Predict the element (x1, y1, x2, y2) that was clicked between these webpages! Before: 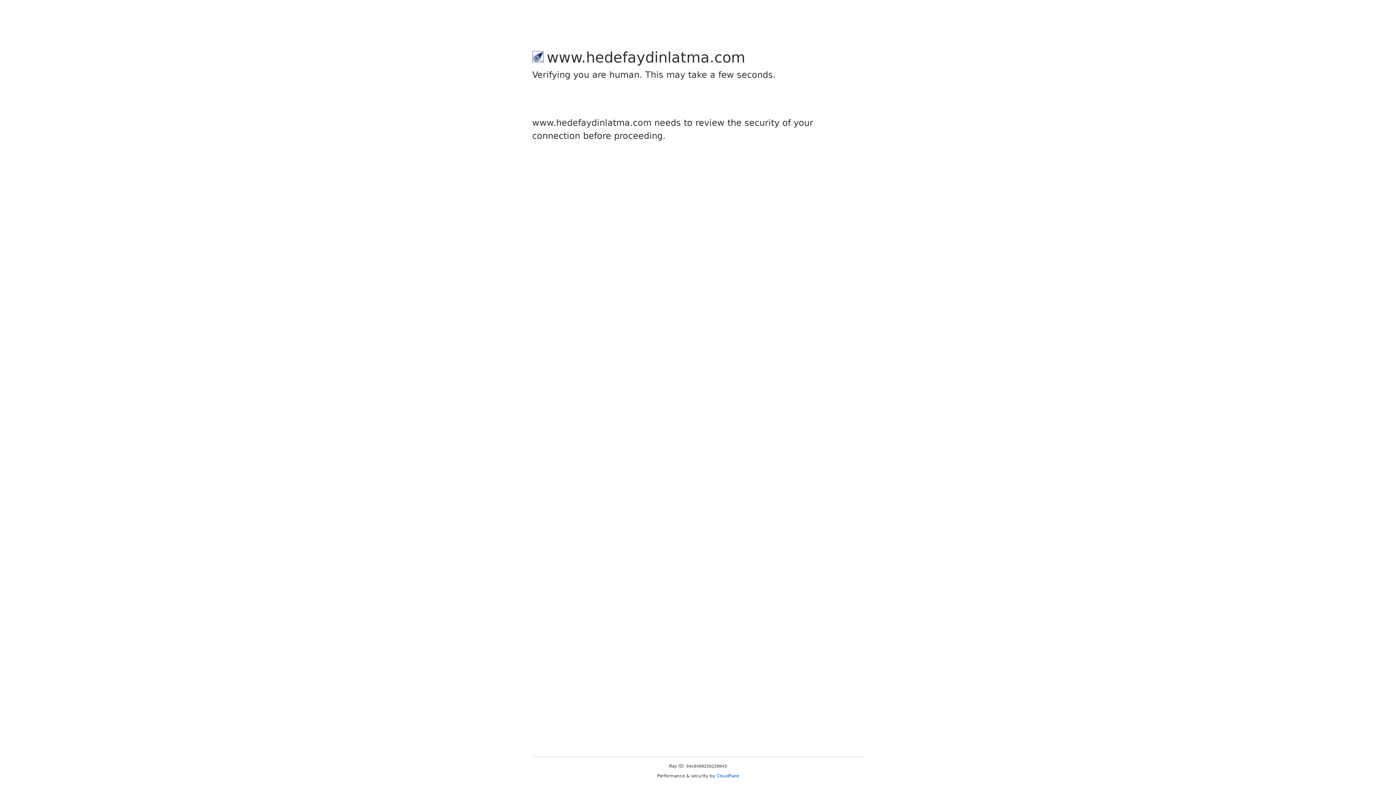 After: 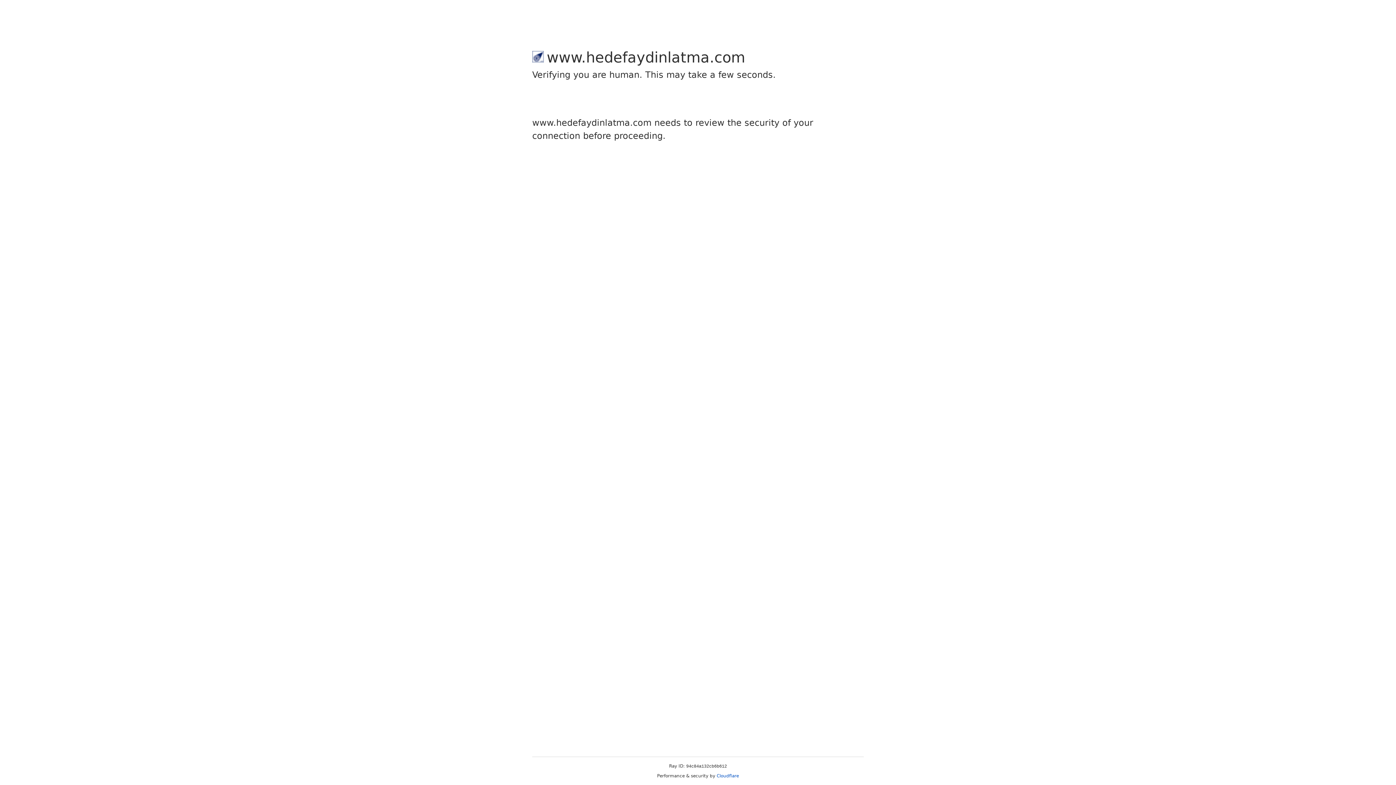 Action: bbox: (716, 773, 739, 778) label: Cloudflare